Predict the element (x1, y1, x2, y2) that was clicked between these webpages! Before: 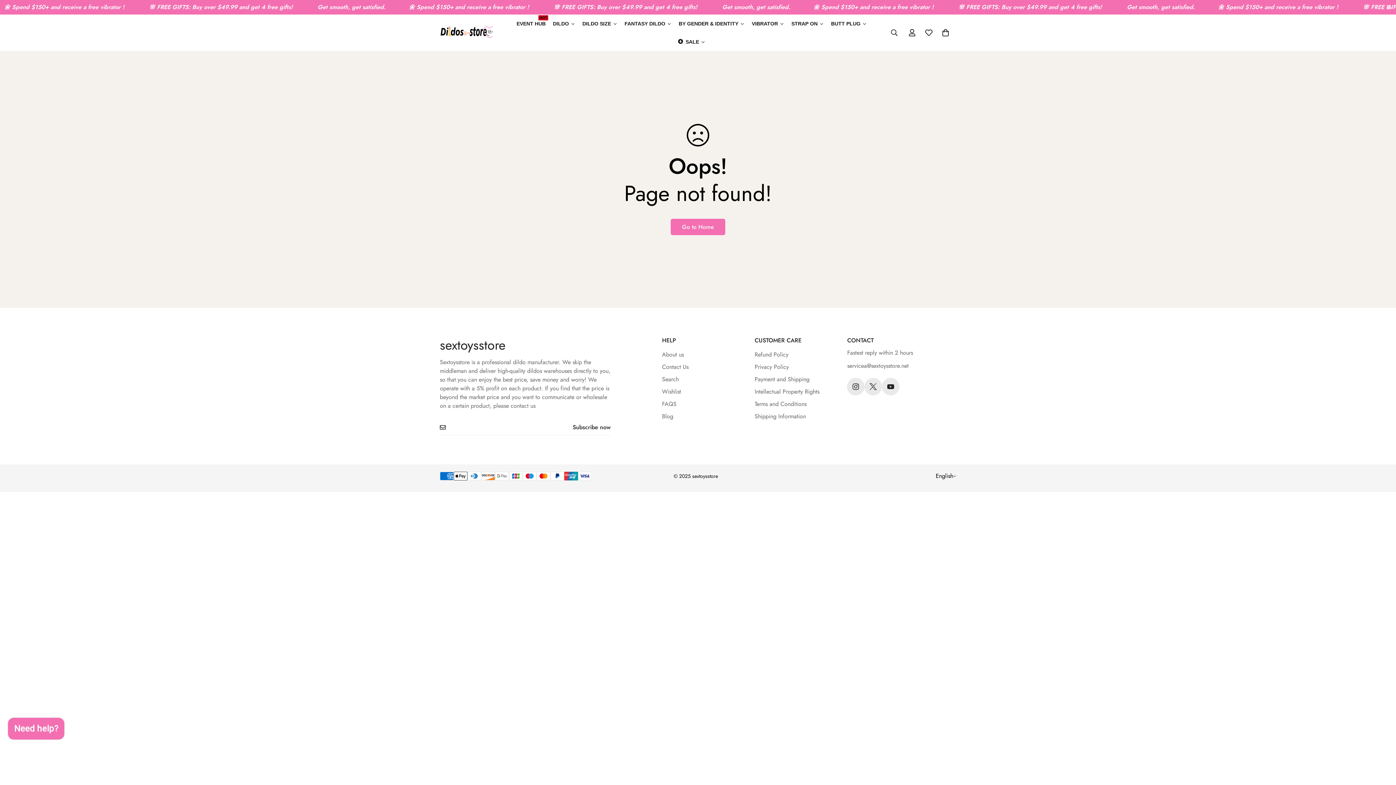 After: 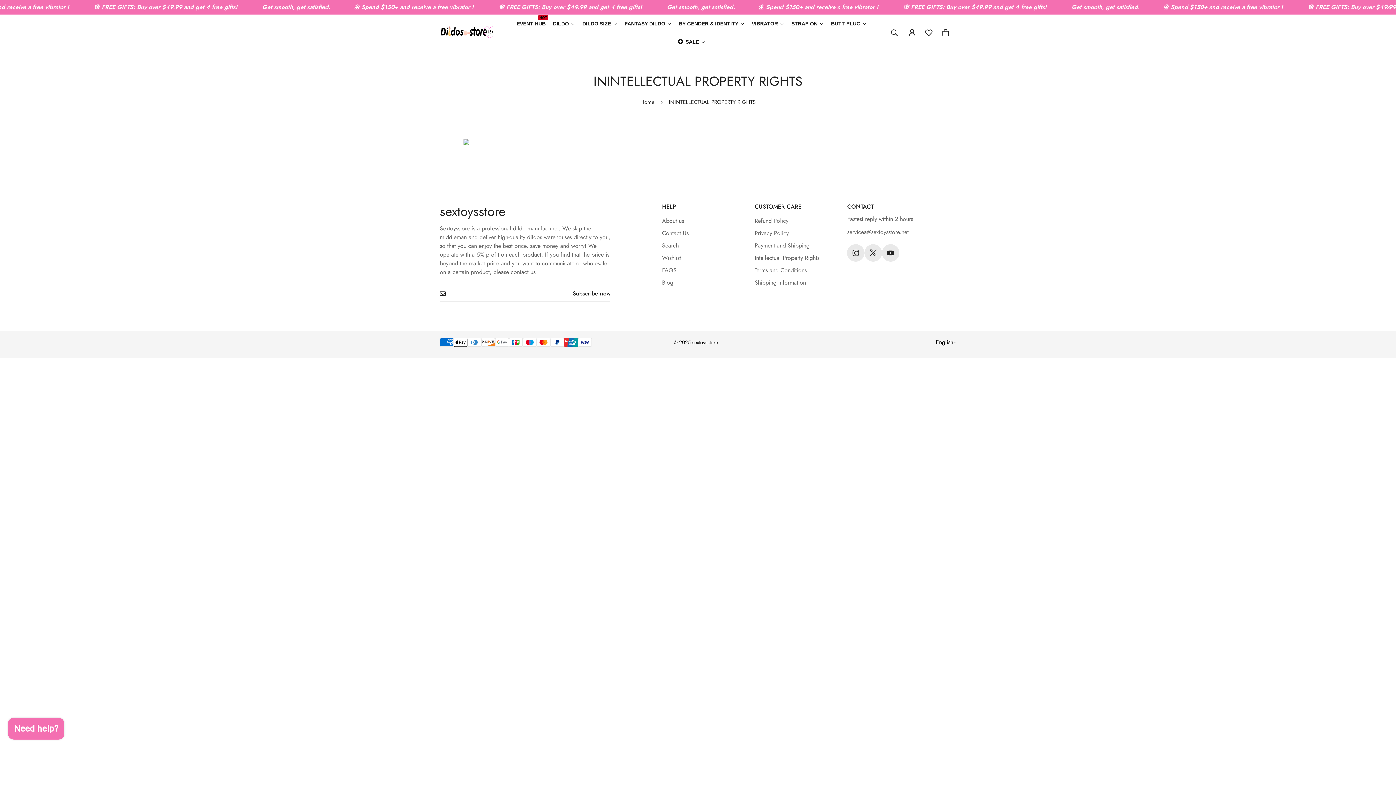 Action: bbox: (754, 387, 819, 396) label: Intellectual Property Rights